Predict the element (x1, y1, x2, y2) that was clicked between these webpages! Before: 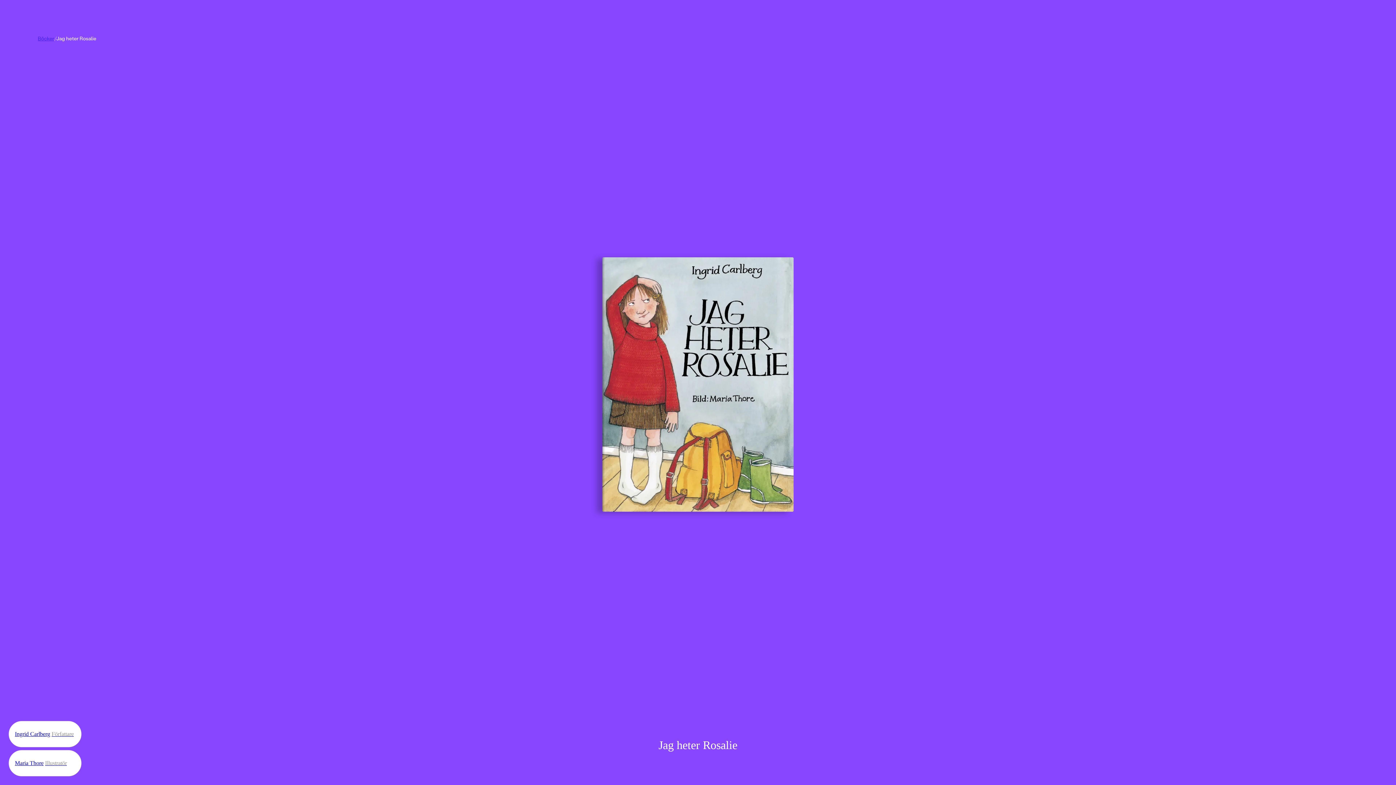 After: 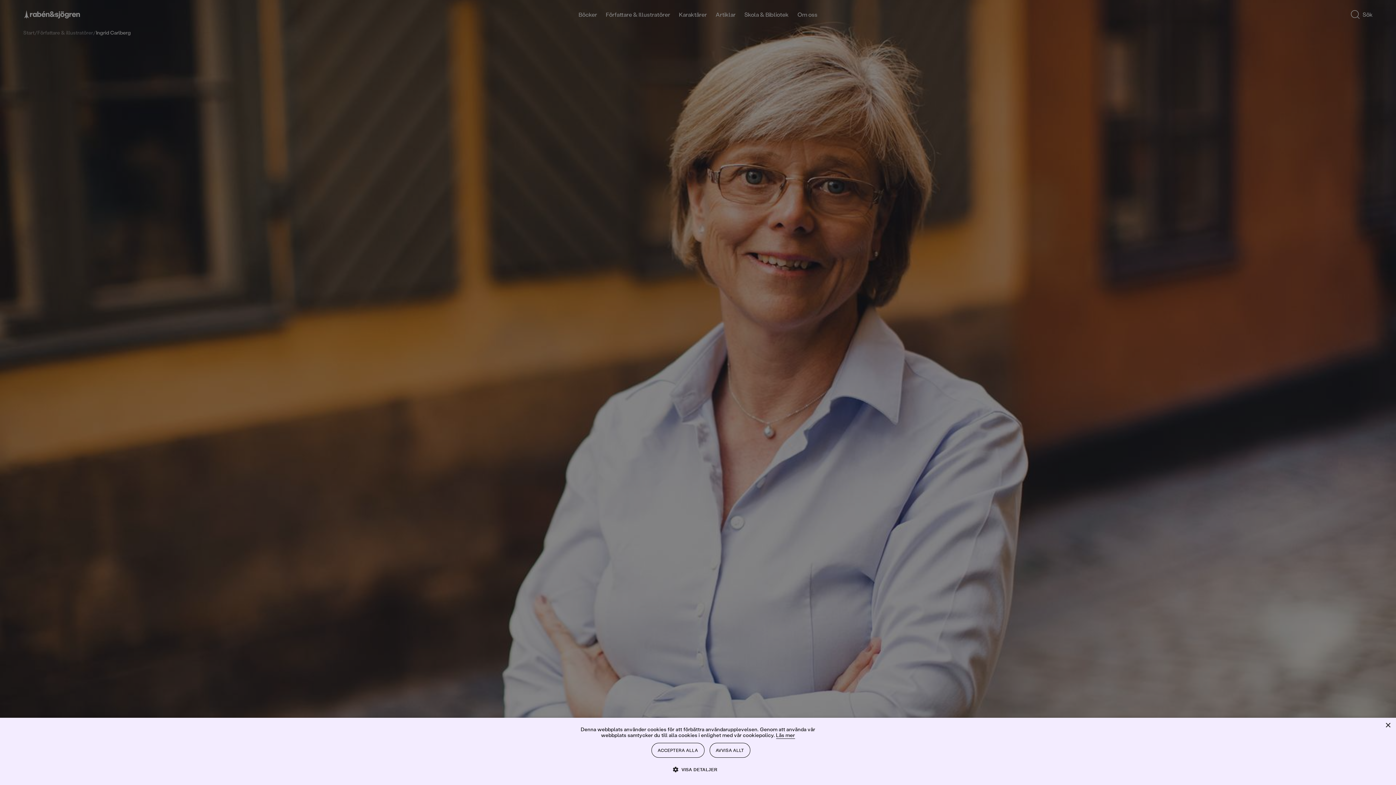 Action: bbox: (8, 721, 81, 747) label: Ingrid Carlberg

Författare